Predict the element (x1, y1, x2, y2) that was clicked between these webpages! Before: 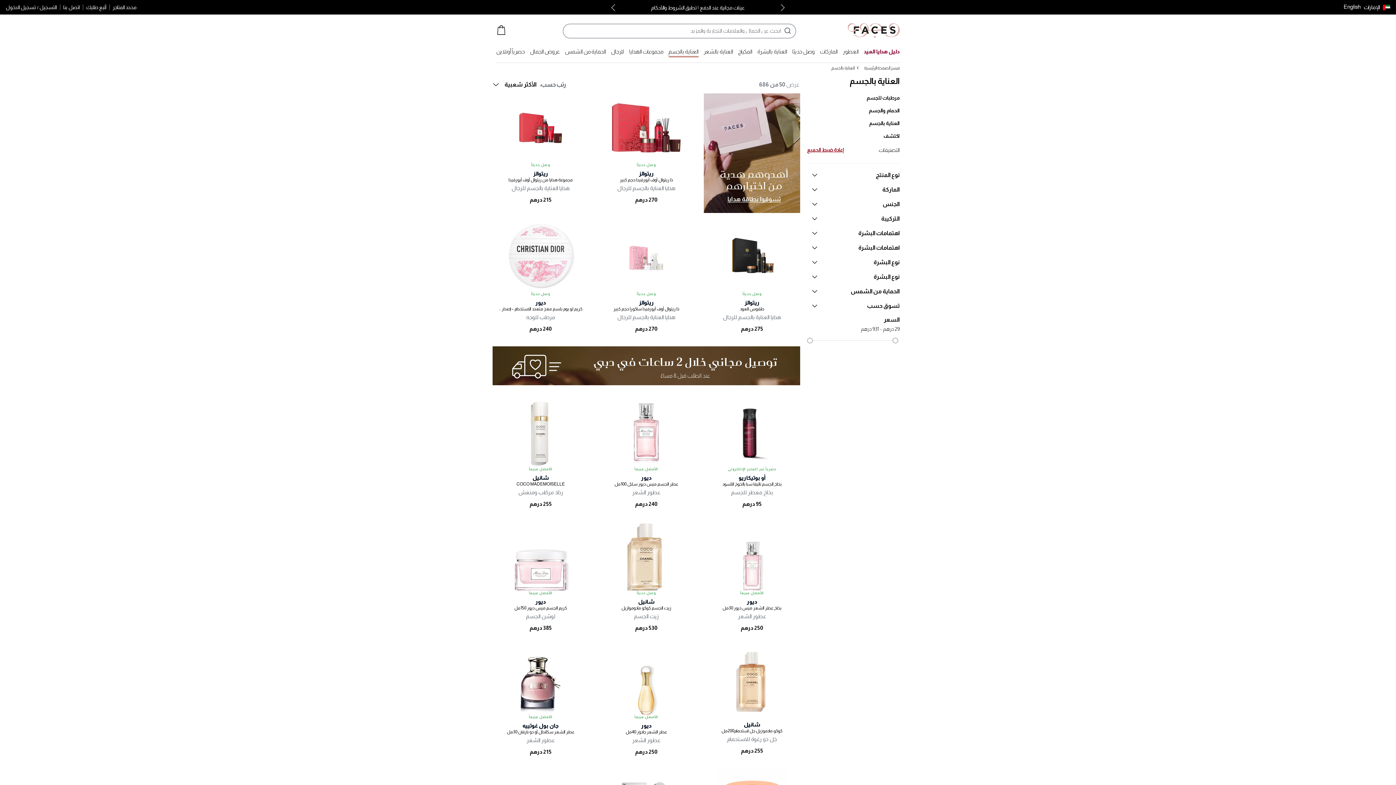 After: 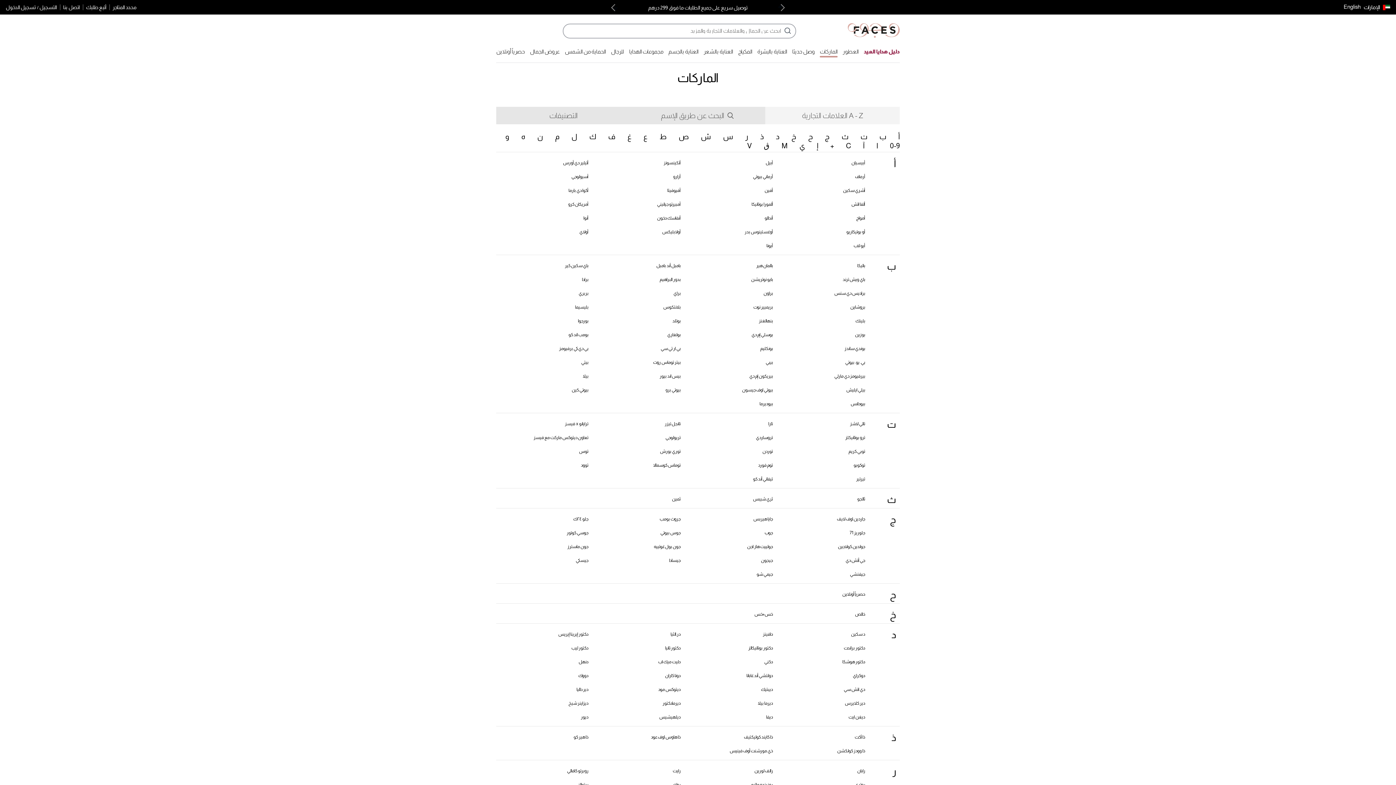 Action: bbox: (820, 46, 837, 56) label: الماركات